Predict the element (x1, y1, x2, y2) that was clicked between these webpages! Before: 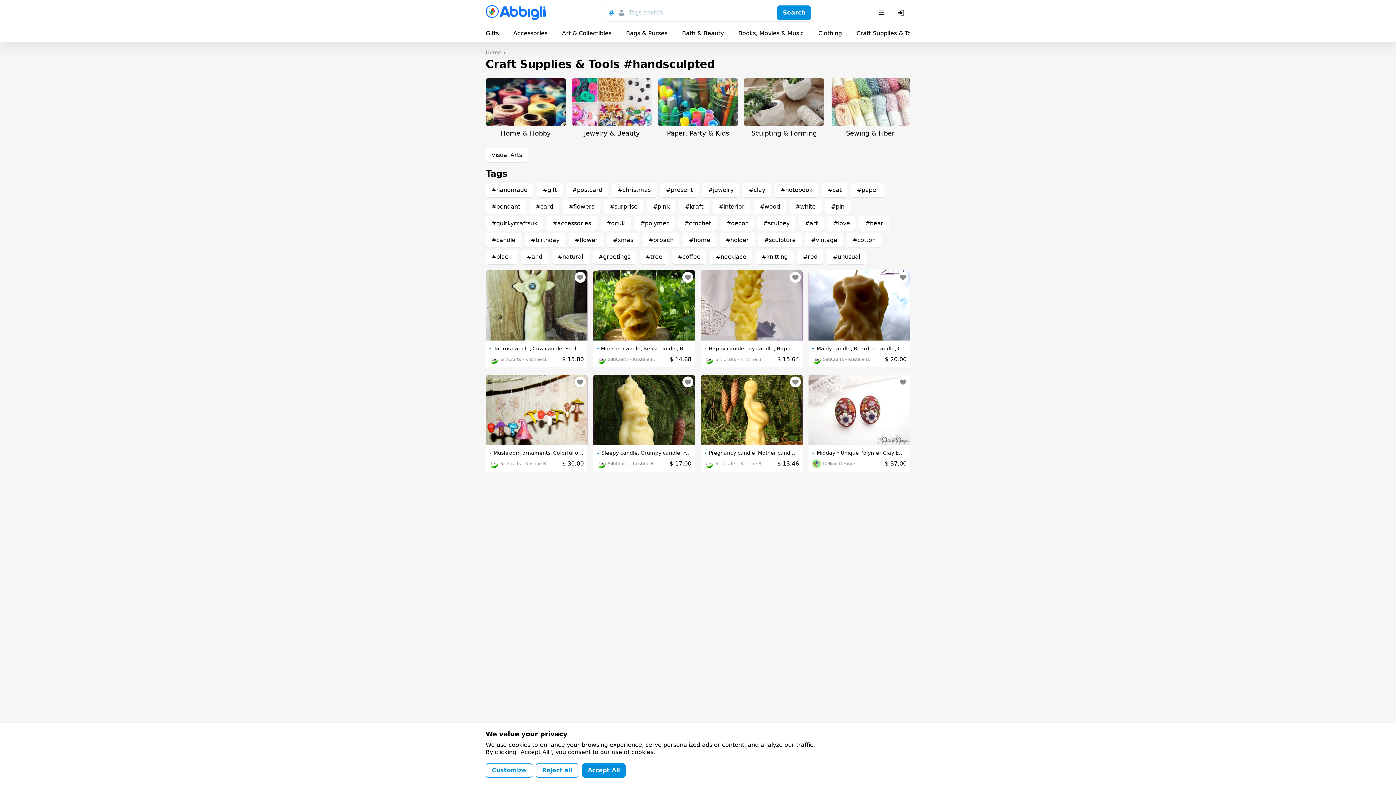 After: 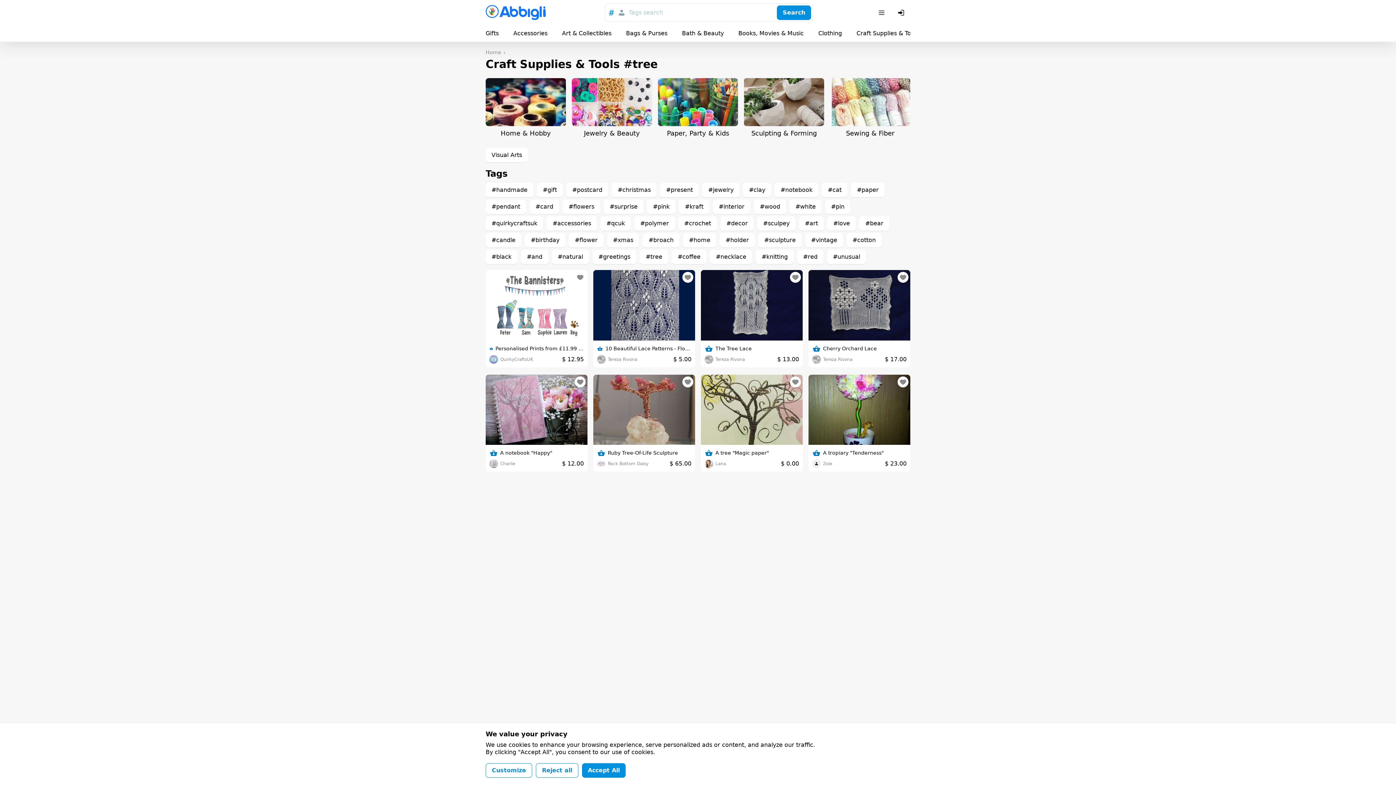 Action: bbox: (640, 249, 668, 264) label: #tree